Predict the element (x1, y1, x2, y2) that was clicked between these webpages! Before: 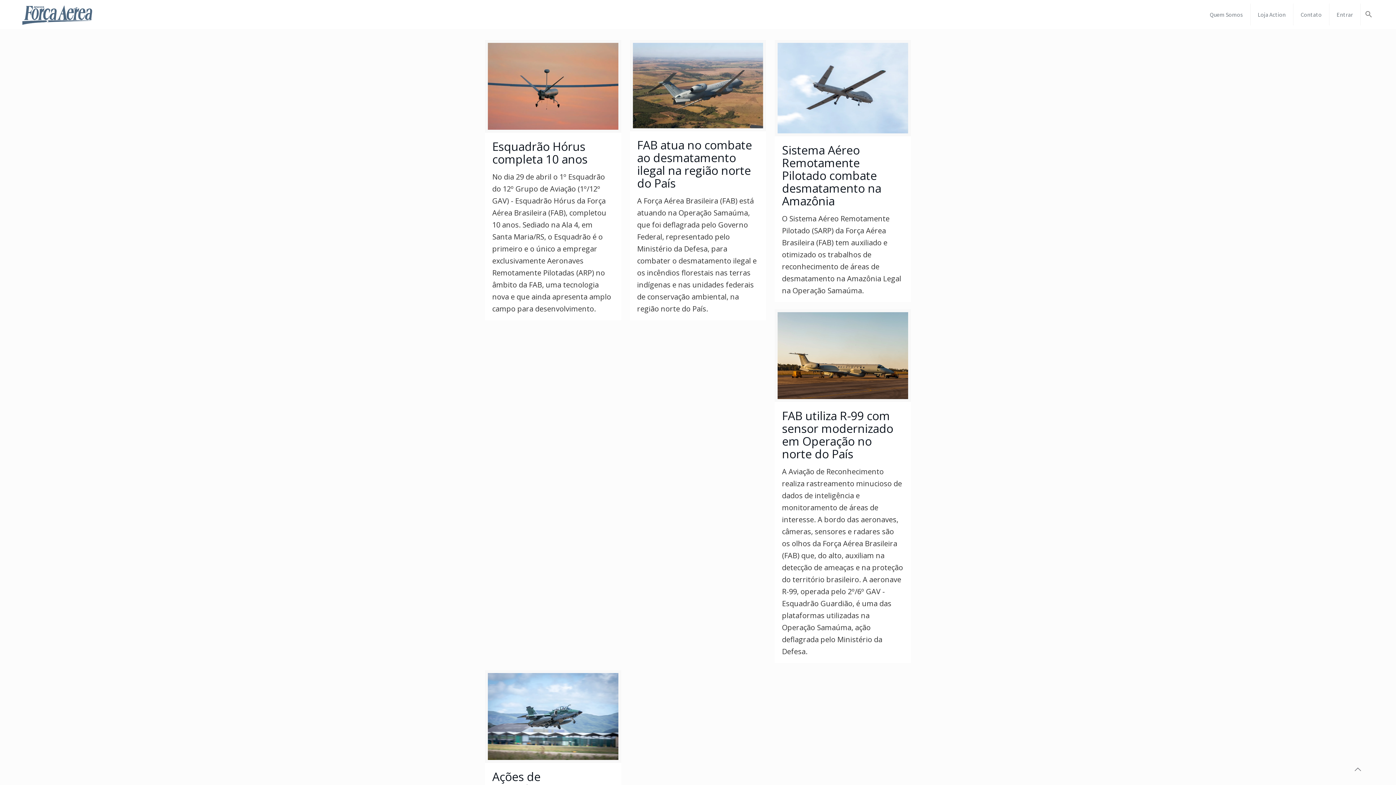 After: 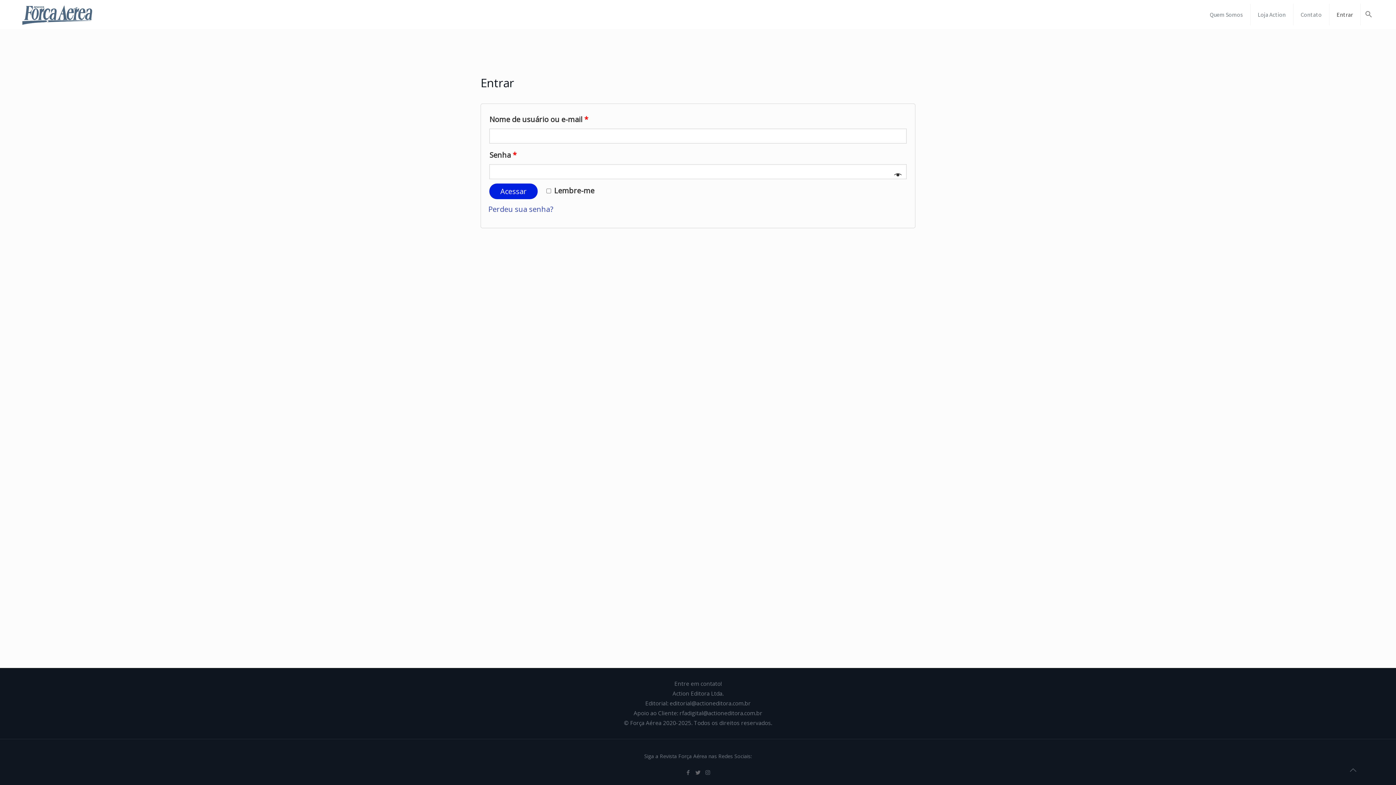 Action: label: Entrar bbox: (1329, 0, 1360, 29)